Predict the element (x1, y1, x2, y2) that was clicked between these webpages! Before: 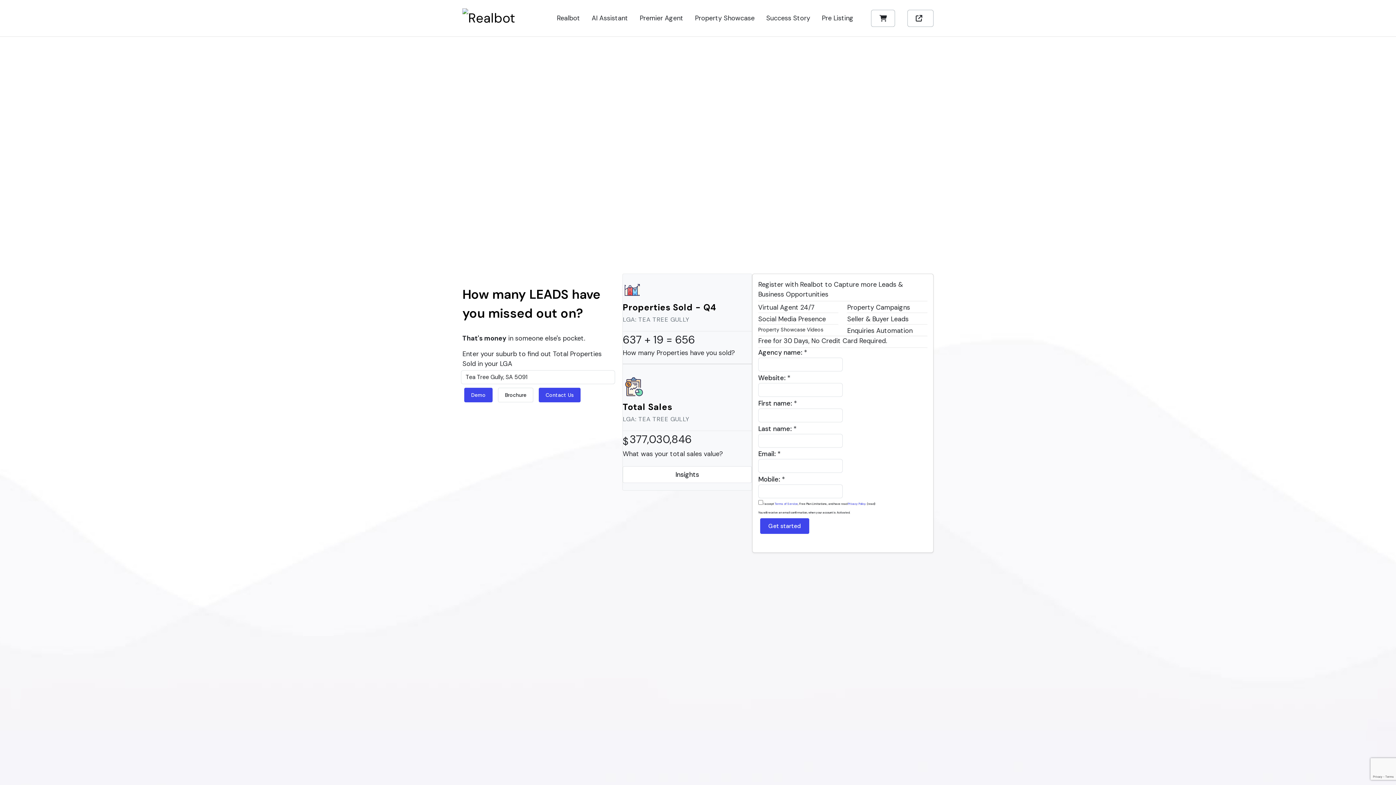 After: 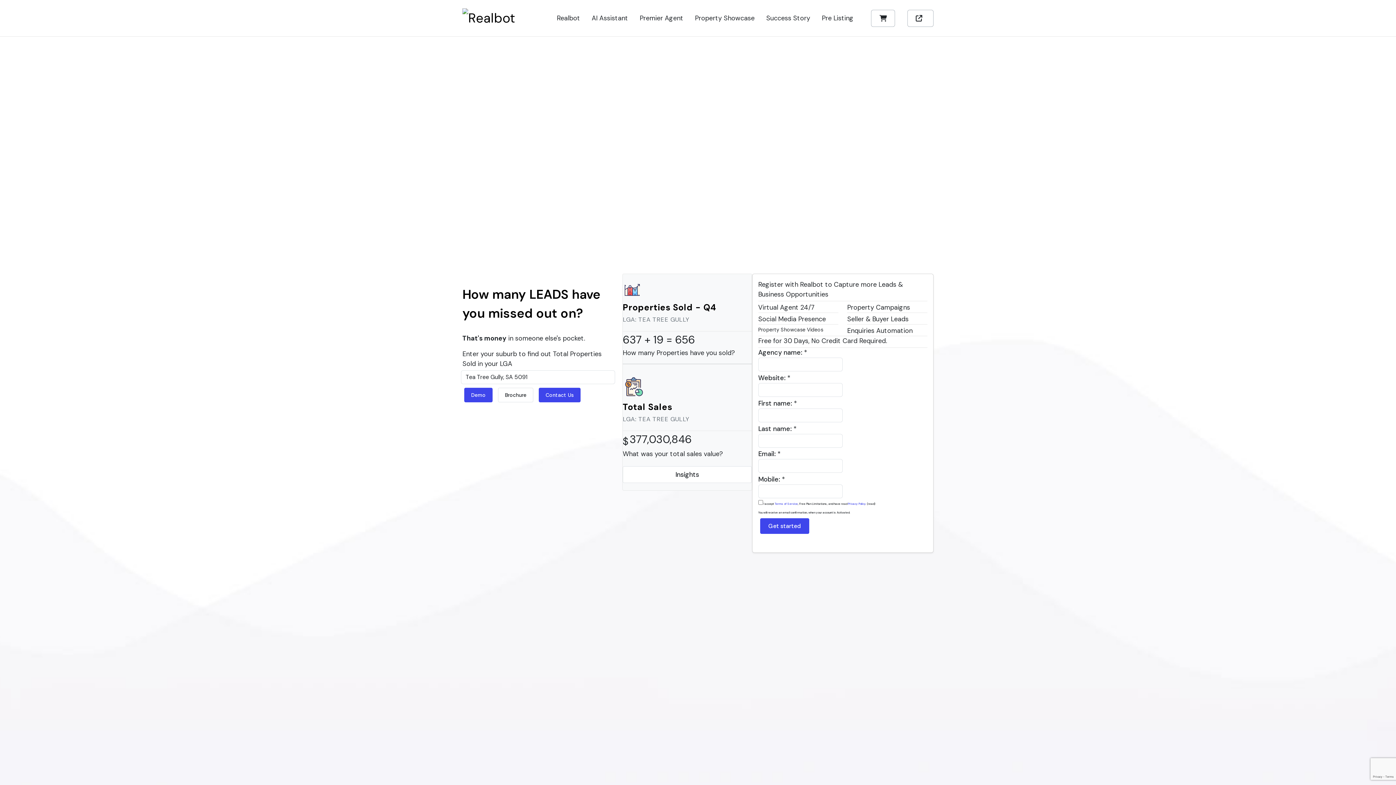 Action: label: Brochure bbox: (498, 388, 533, 402)